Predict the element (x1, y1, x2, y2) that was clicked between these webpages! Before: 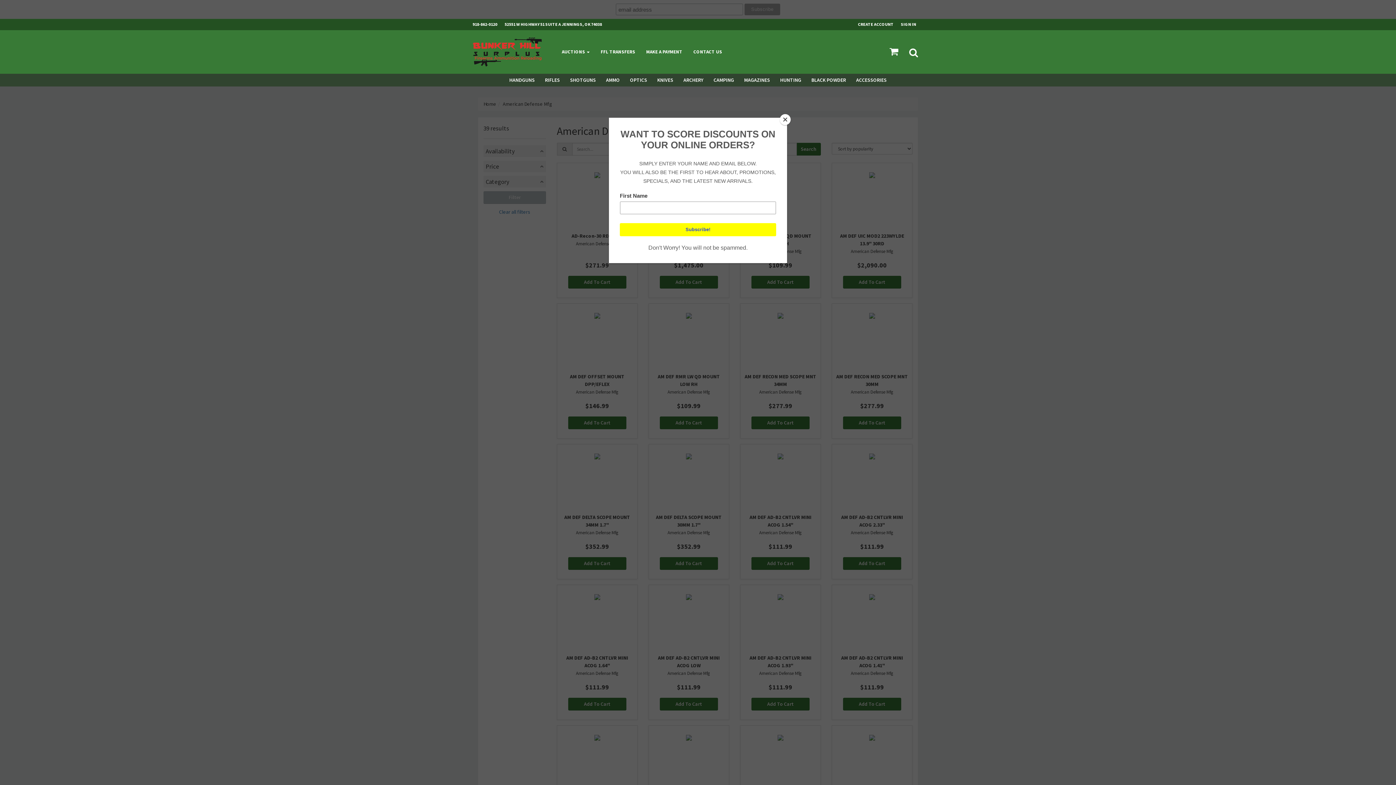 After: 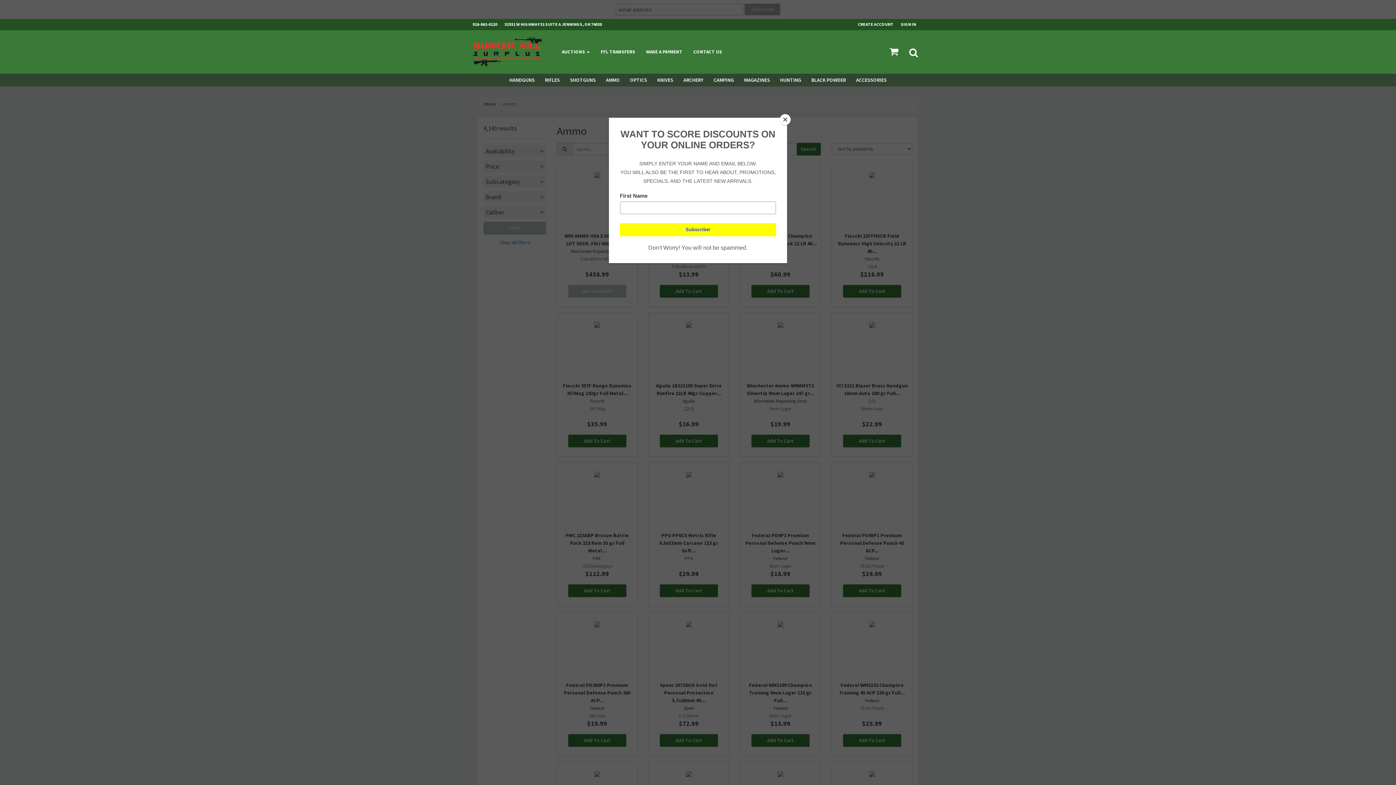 Action: label: AMMO bbox: (601, 73, 625, 86)